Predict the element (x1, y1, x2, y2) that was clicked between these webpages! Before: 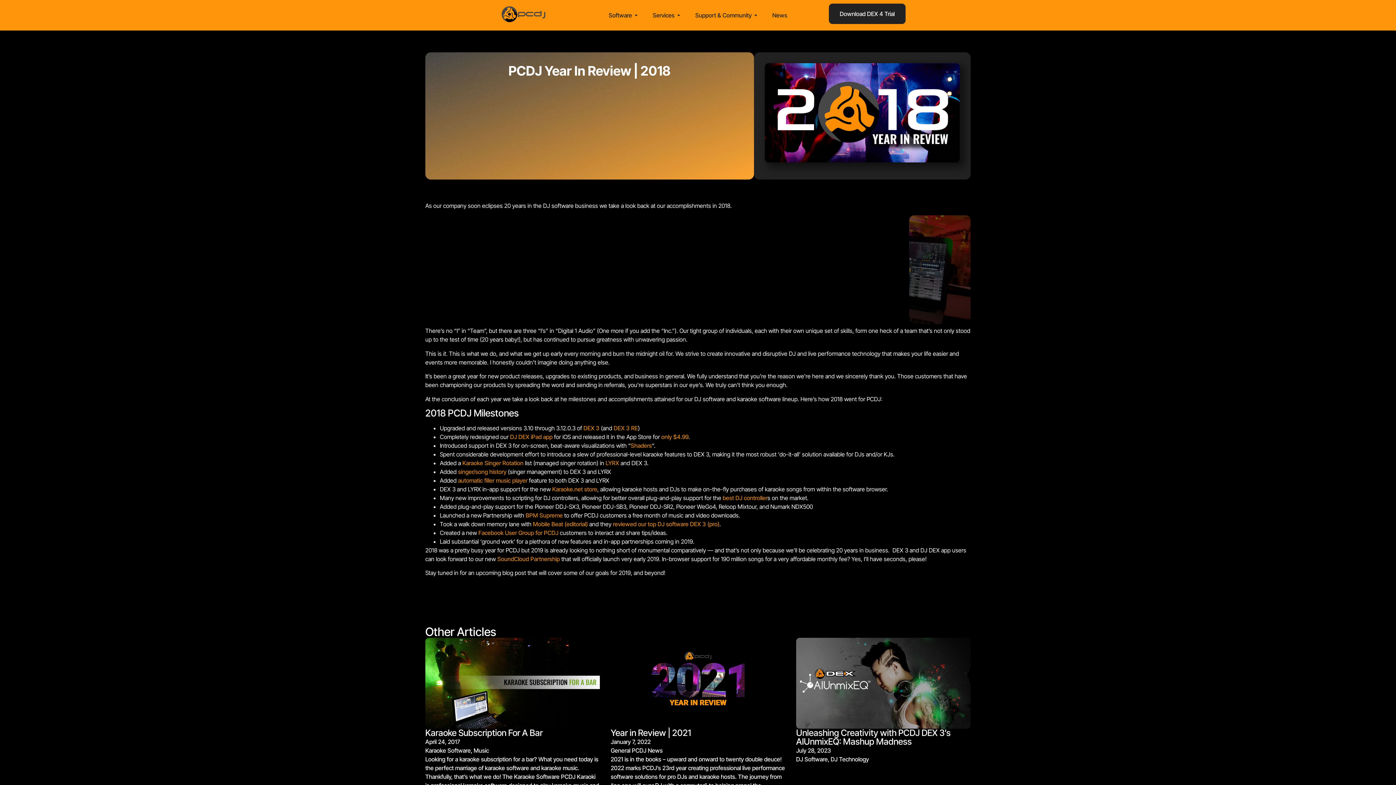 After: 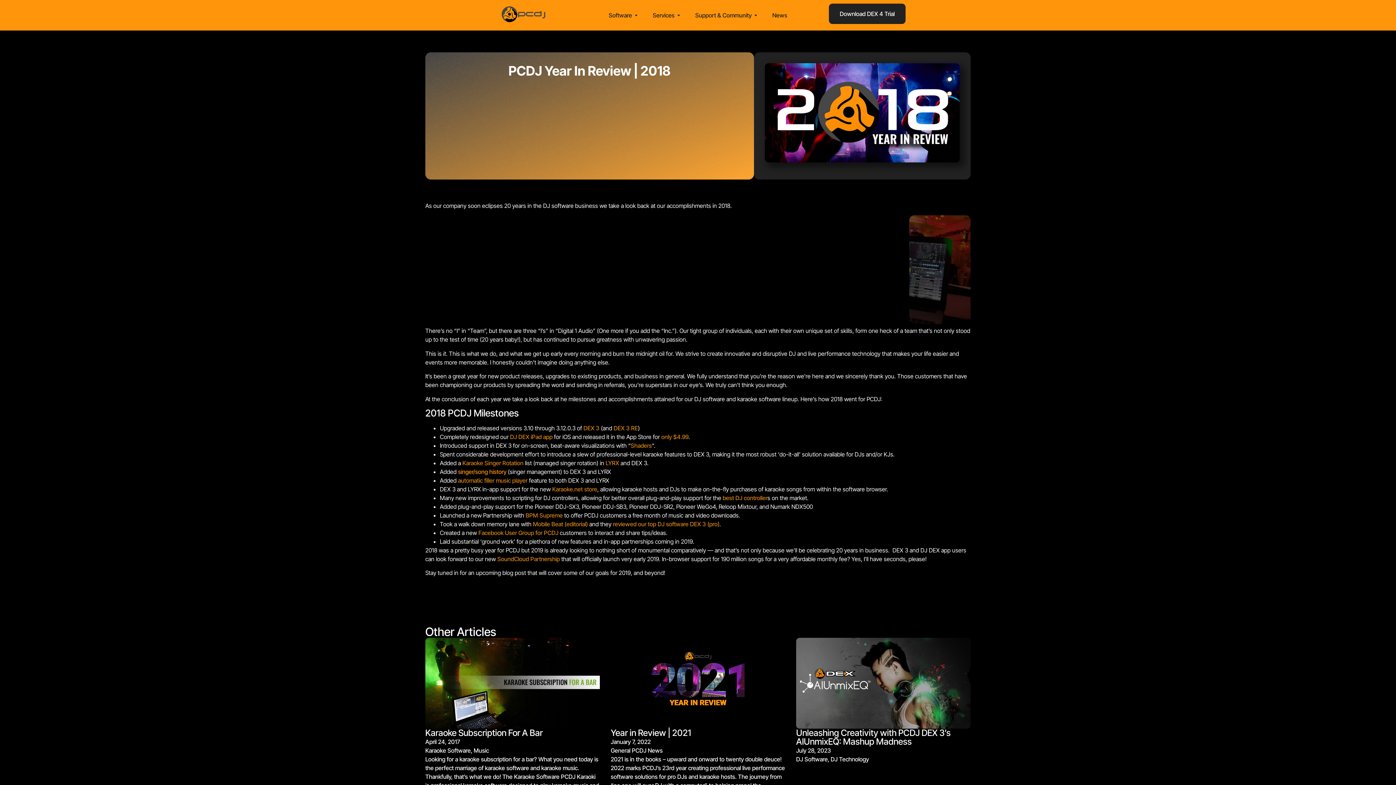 Action: bbox: (458, 468, 506, 475) label: singer/song history